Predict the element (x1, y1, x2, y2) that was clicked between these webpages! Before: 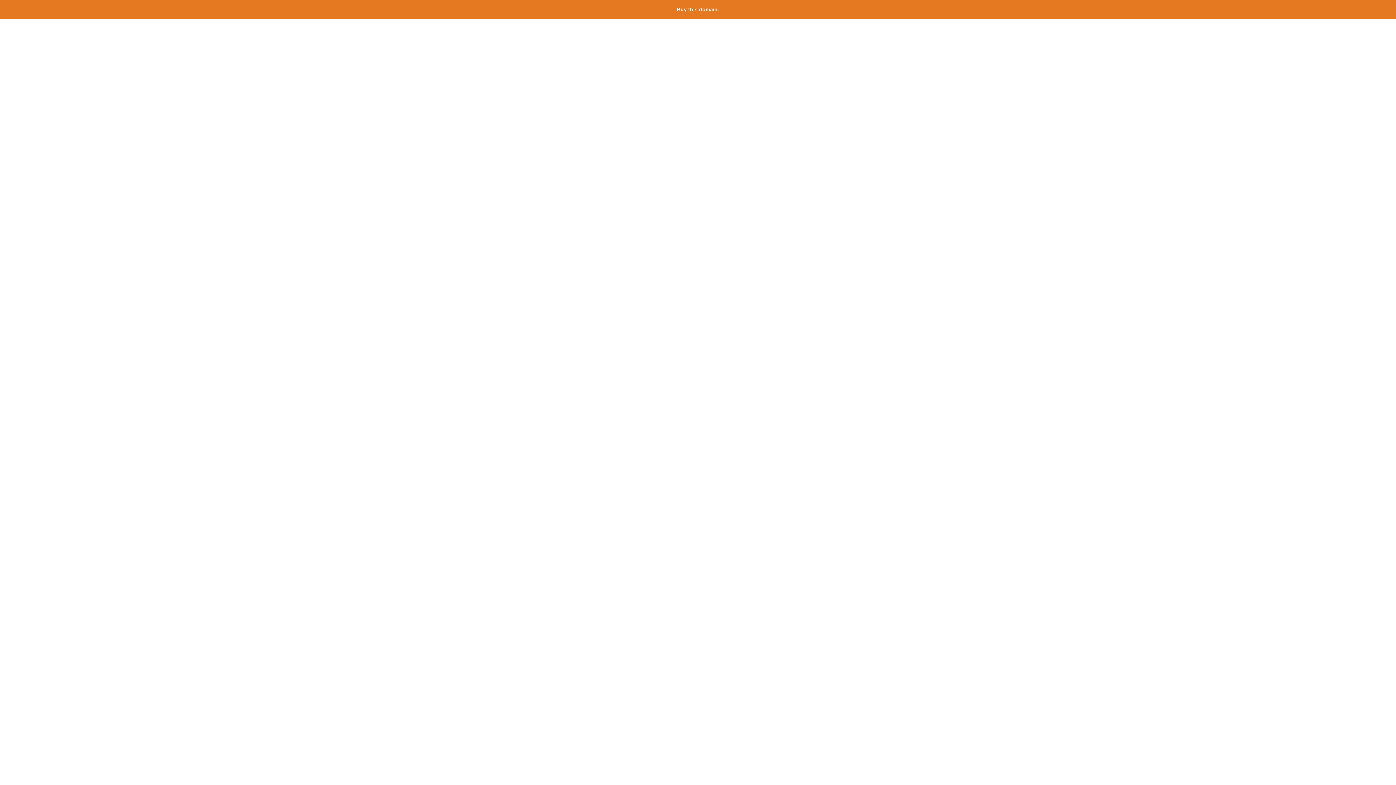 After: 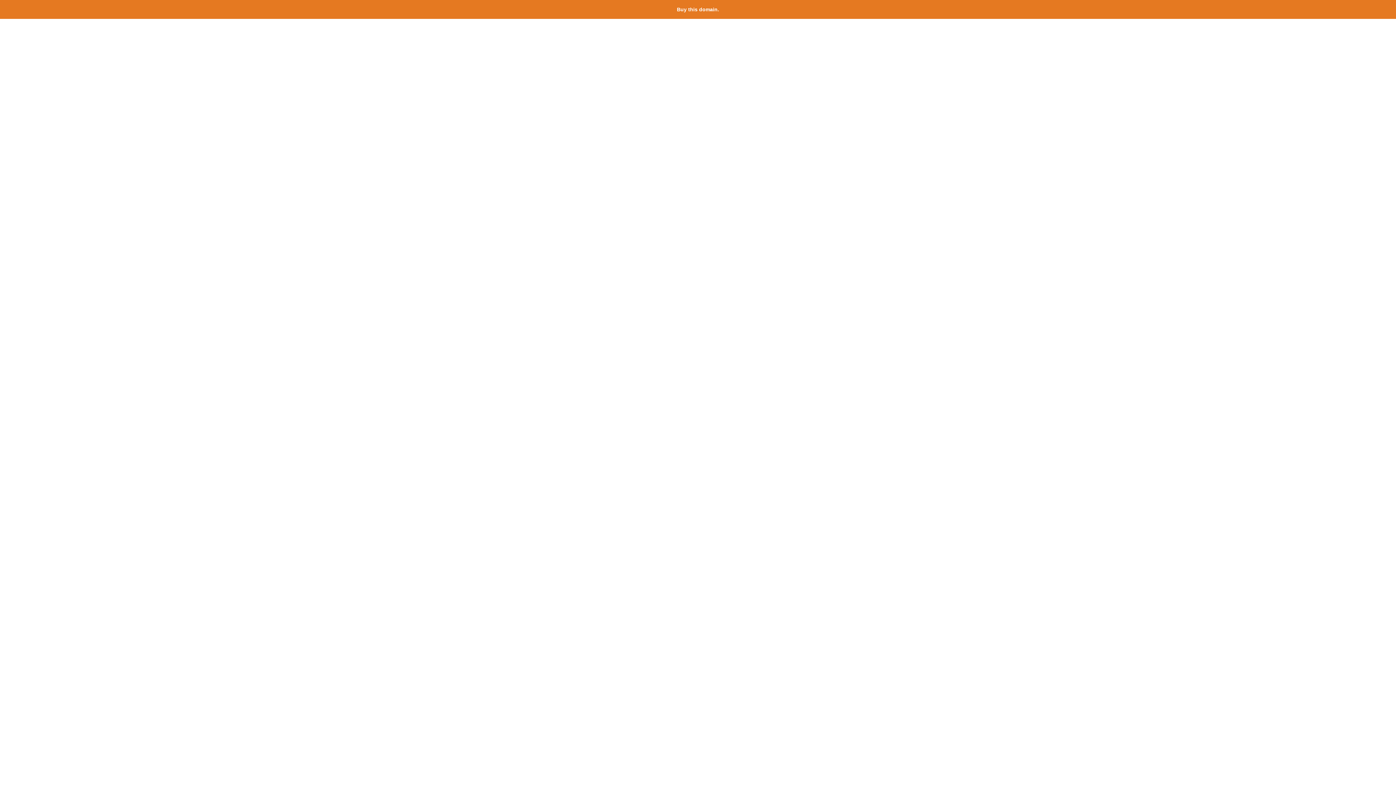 Action: bbox: (677, 6, 719, 12) label: Buy this domain.